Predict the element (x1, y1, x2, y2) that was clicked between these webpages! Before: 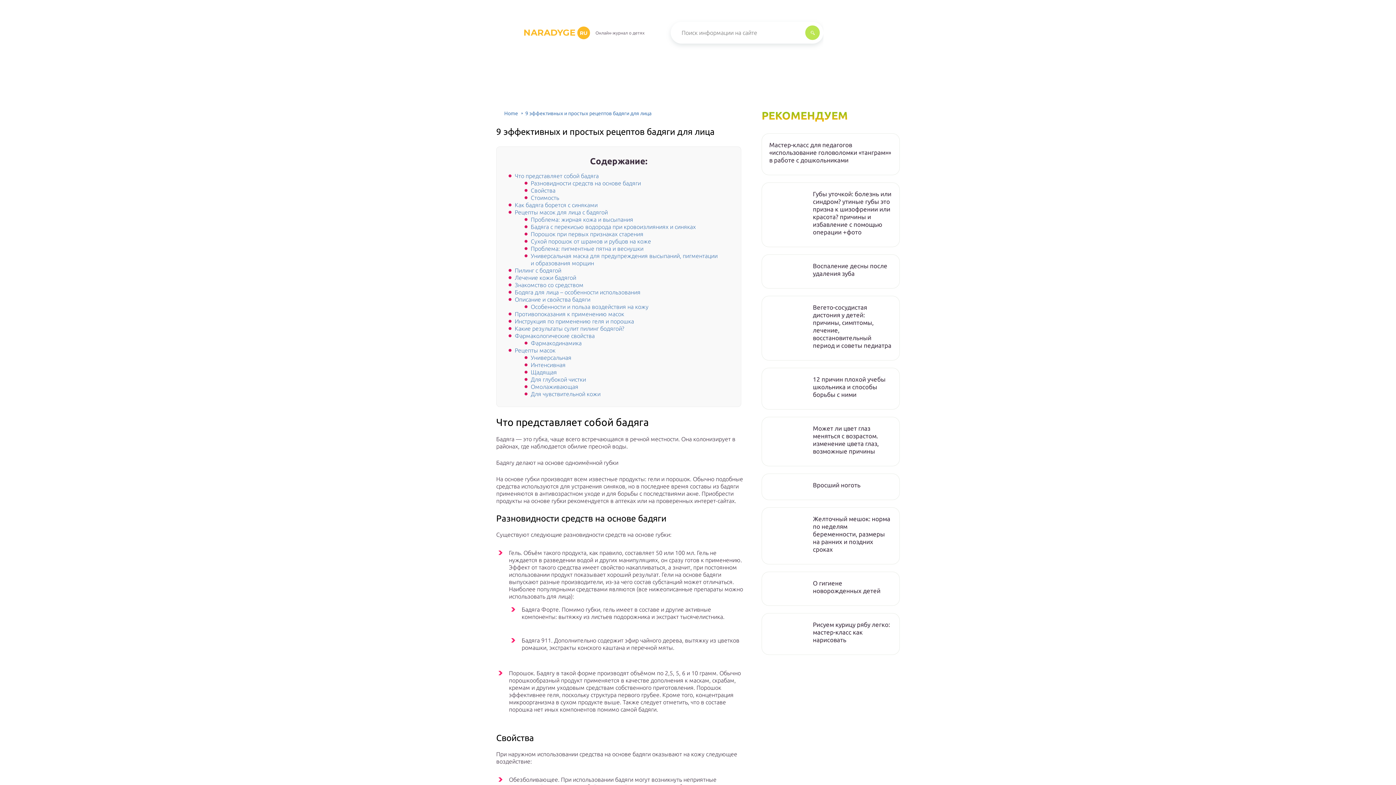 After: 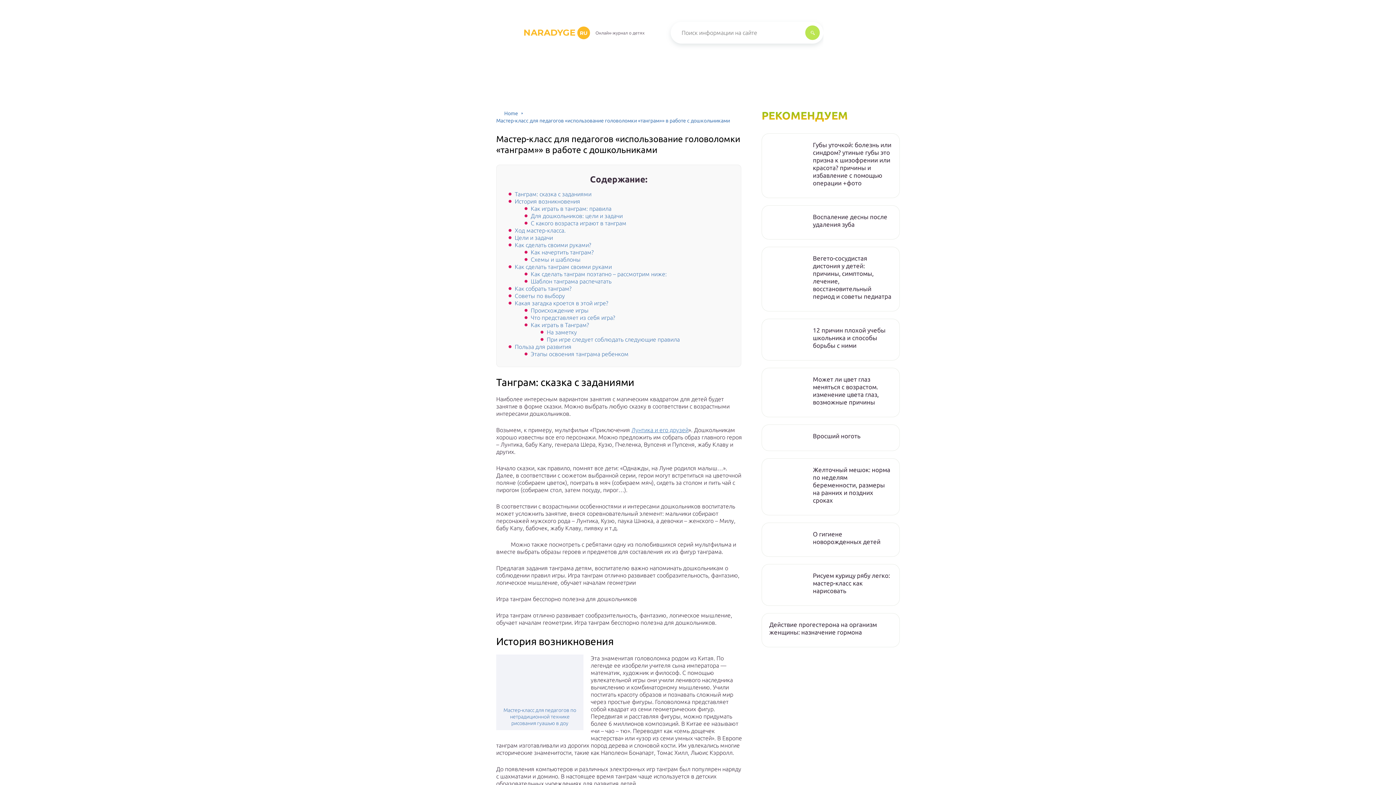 Action: bbox: (769, 141, 892, 164) label: Мастер-класс для педагогов «использование головоломки «танграм»» в работе с дошкольниками